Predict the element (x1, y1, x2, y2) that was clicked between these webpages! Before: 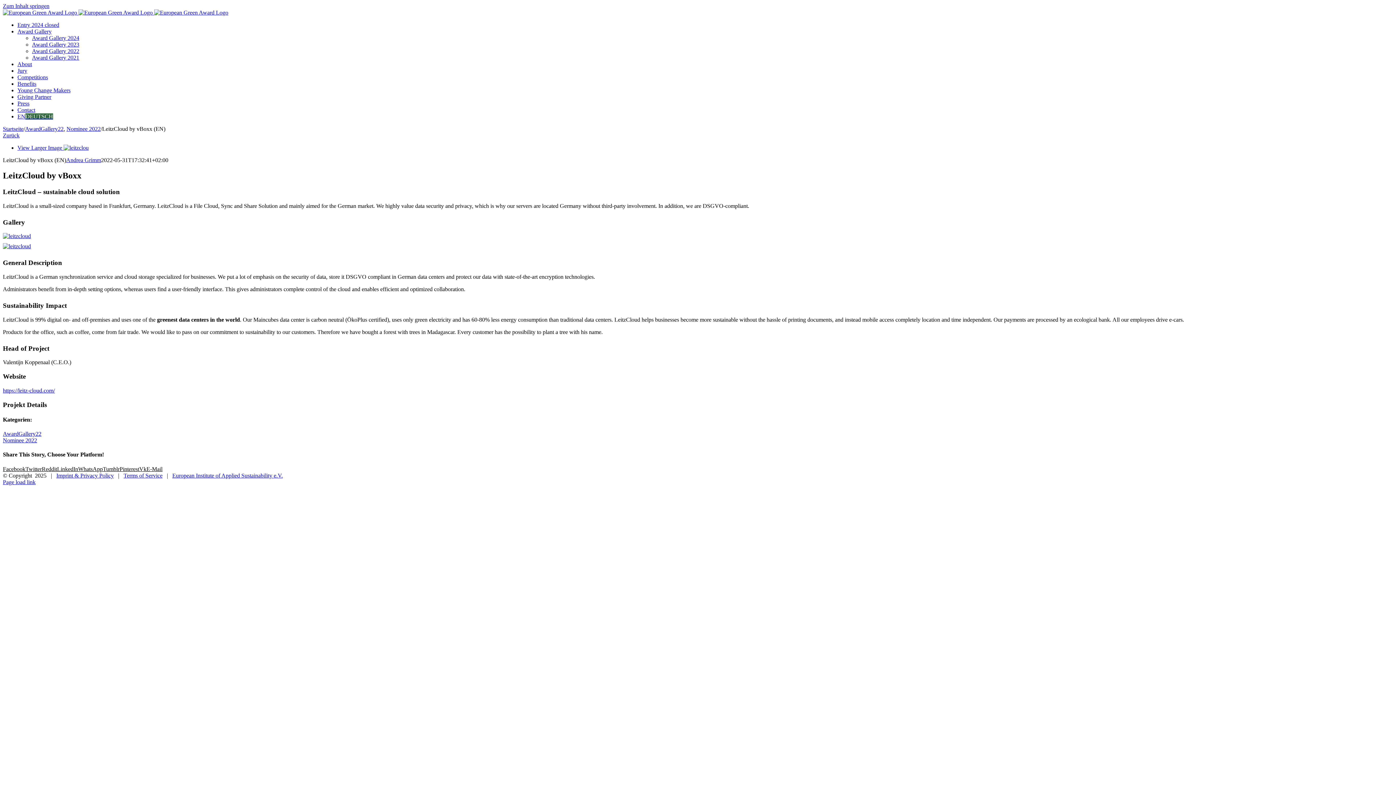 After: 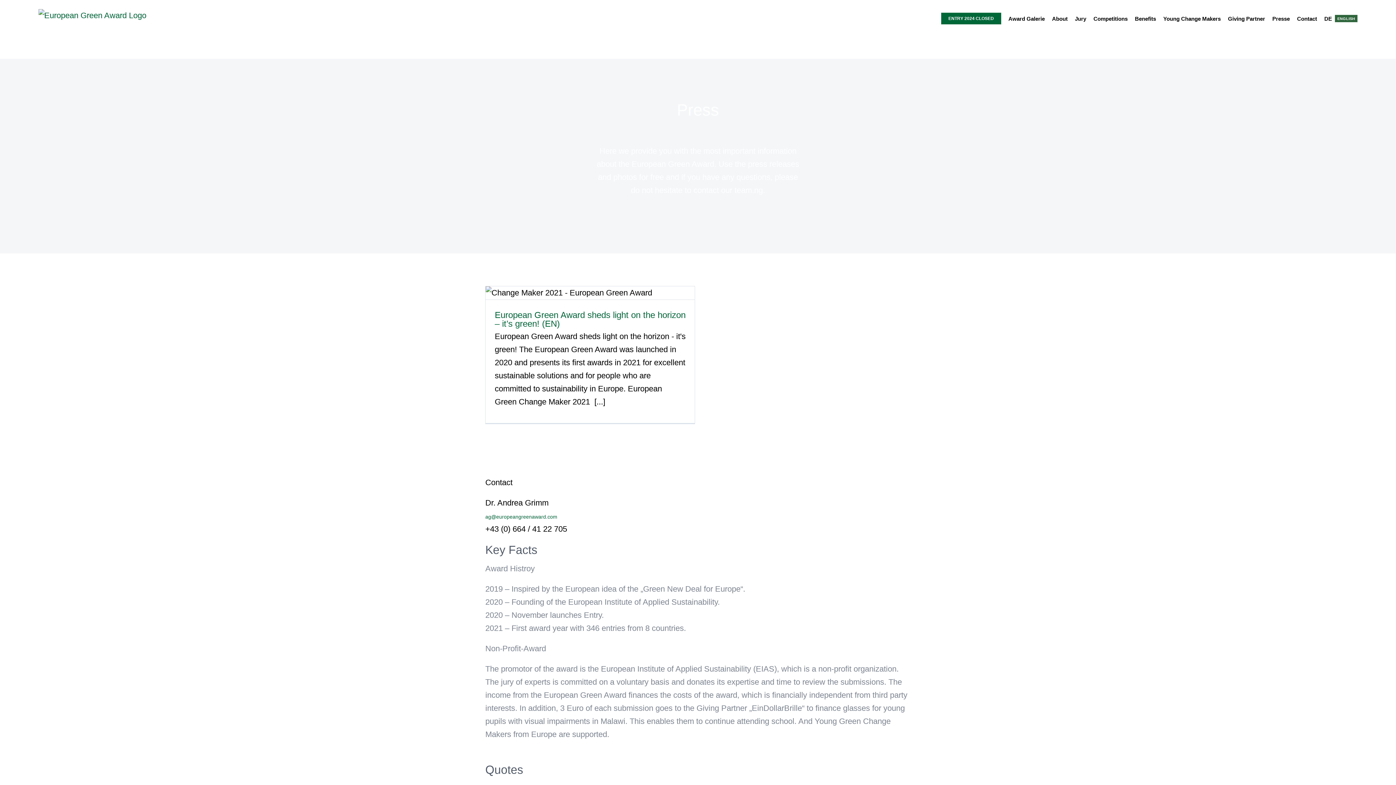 Action: label: Press bbox: (17, 100, 29, 106)